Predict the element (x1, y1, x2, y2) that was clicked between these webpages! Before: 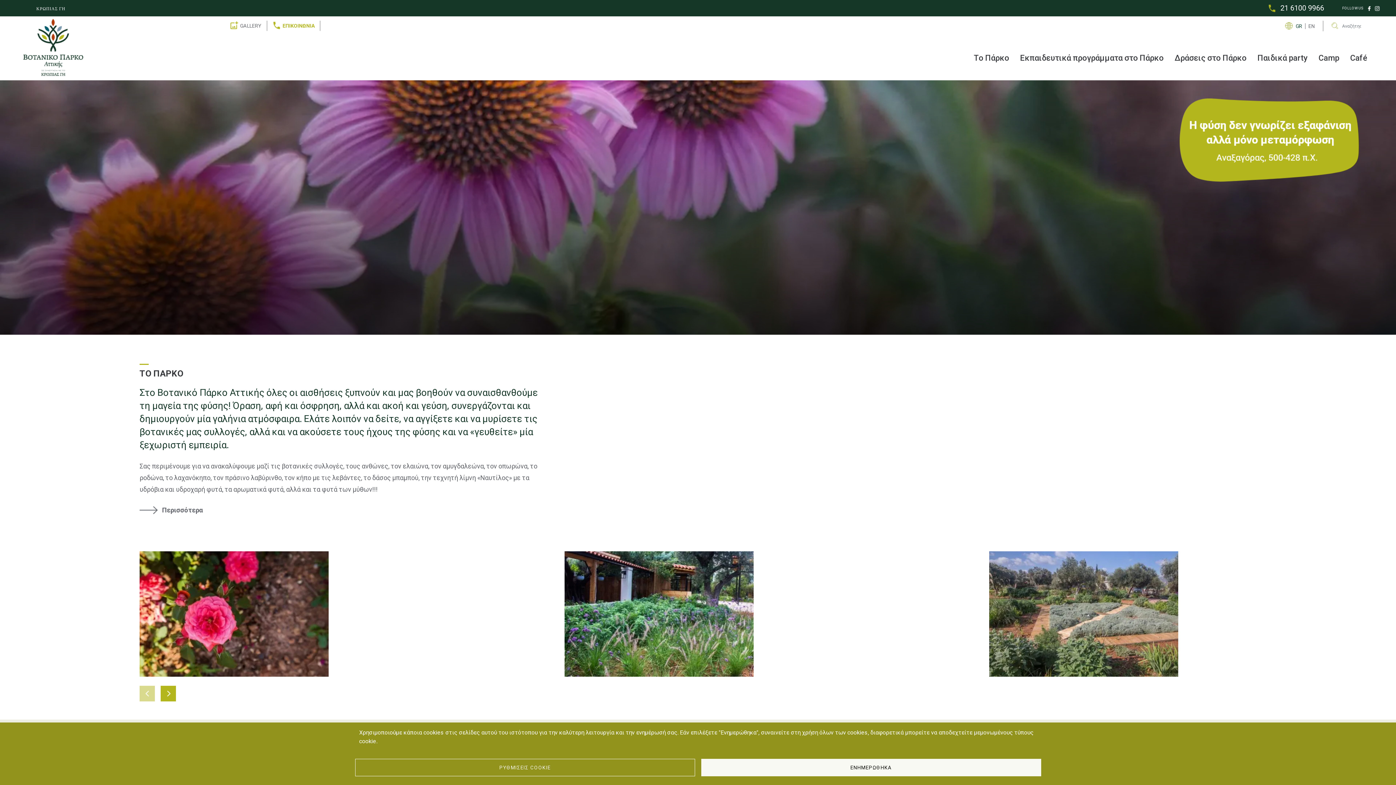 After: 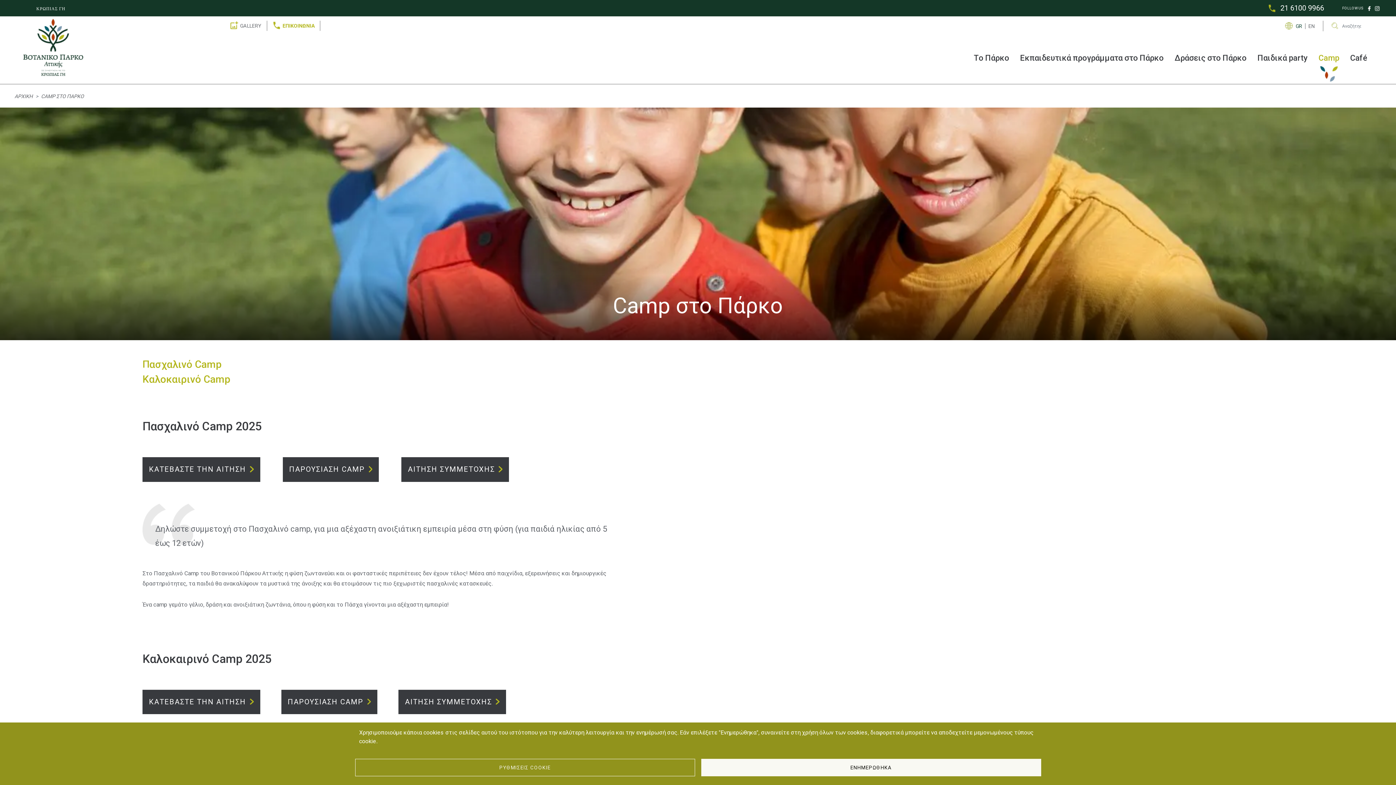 Action: label: Camp bbox: (1313, 49, 1345, 66)